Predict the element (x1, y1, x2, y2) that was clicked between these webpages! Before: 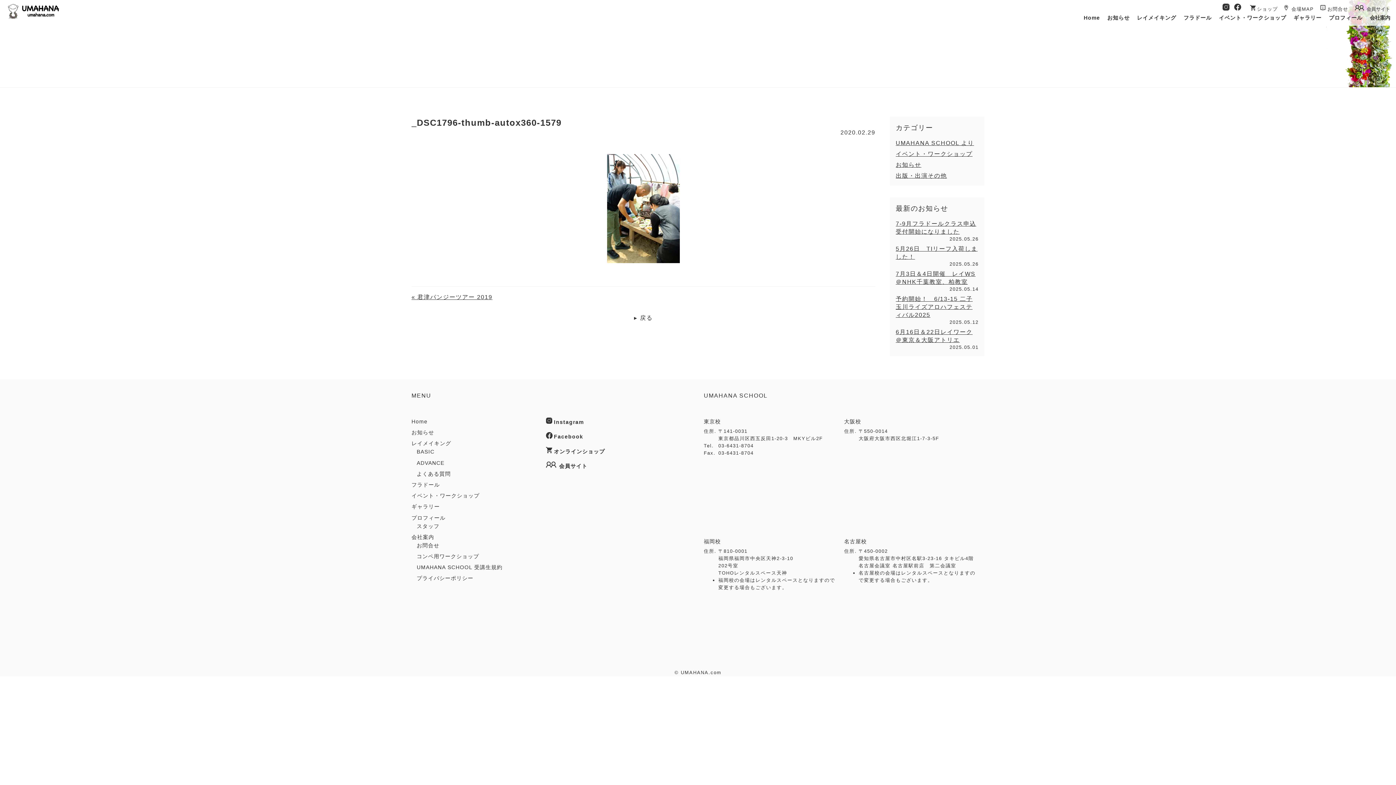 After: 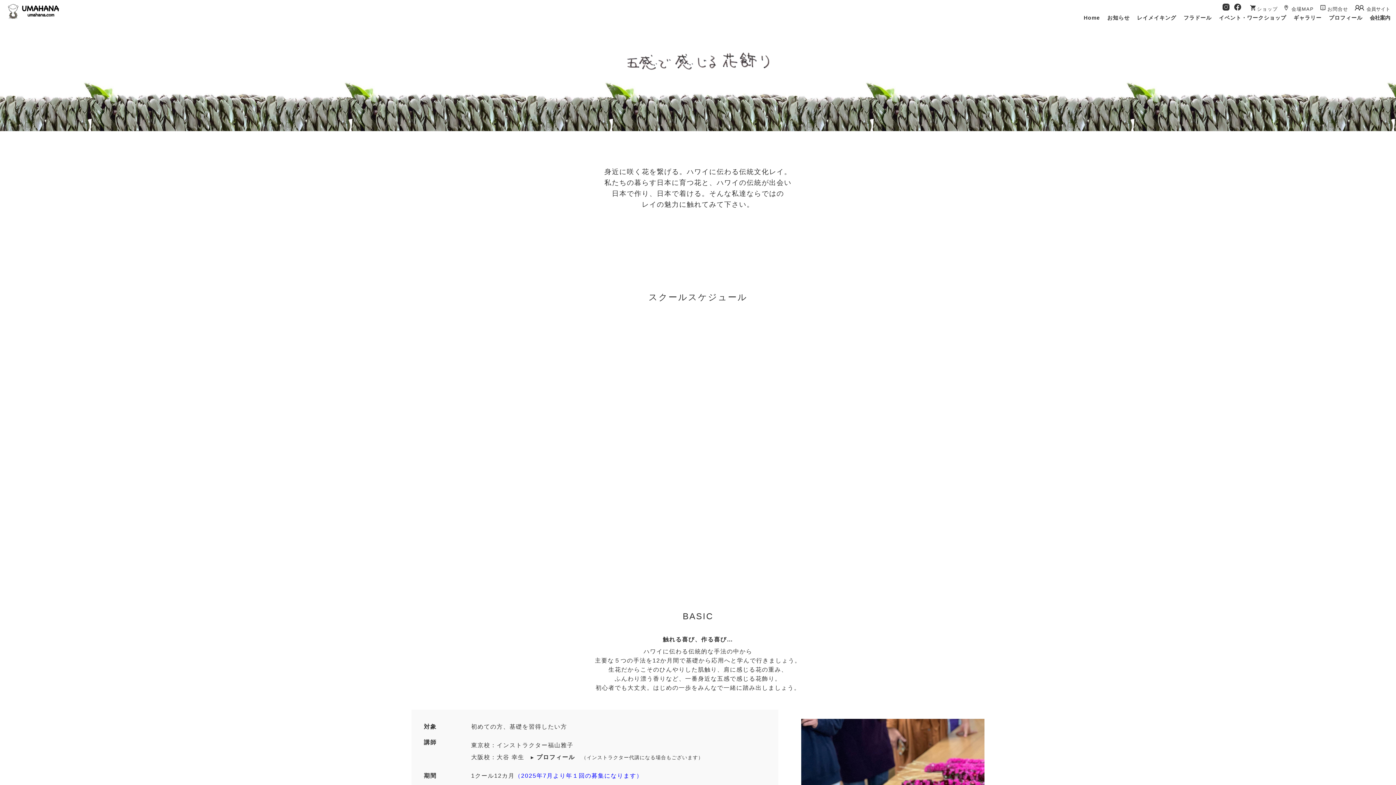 Action: label: レイメイキング bbox: (411, 440, 451, 446)